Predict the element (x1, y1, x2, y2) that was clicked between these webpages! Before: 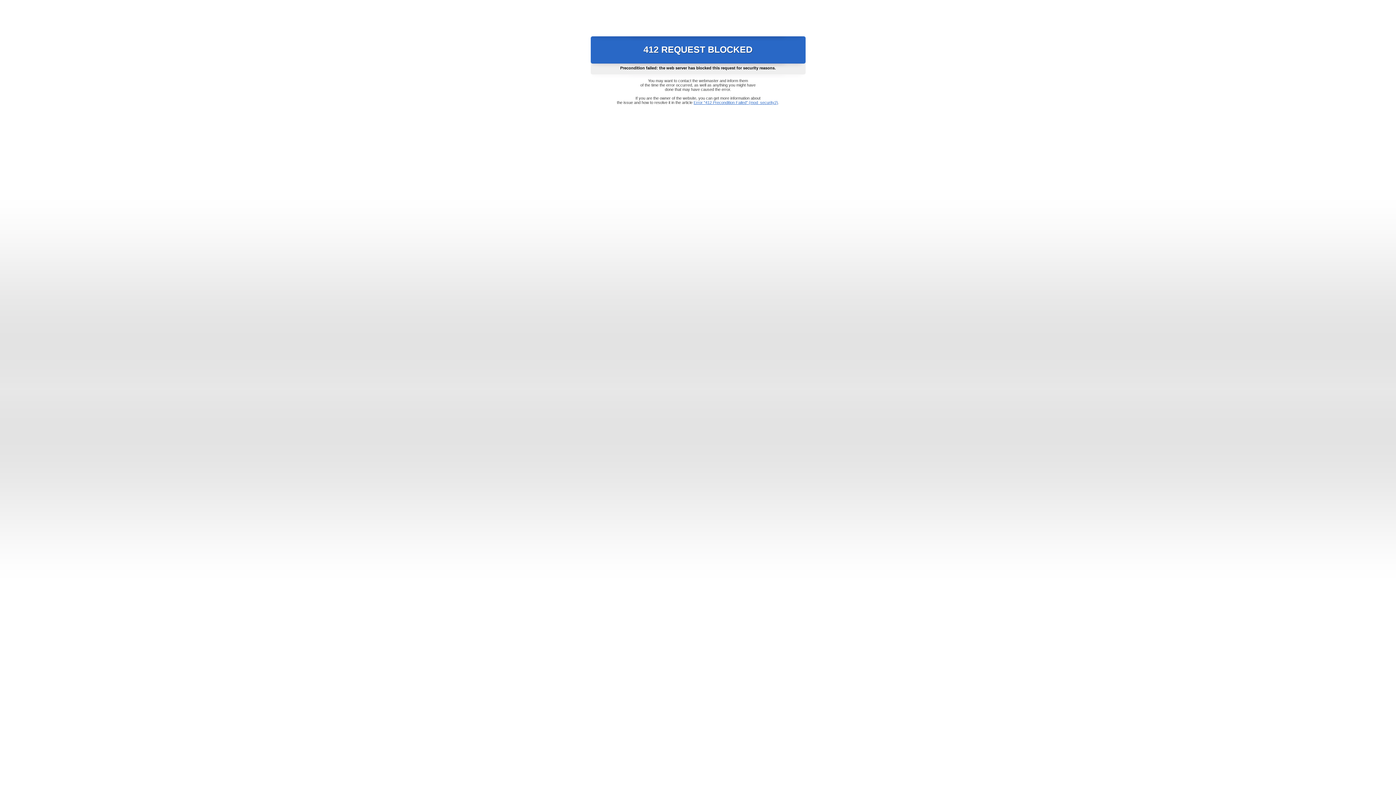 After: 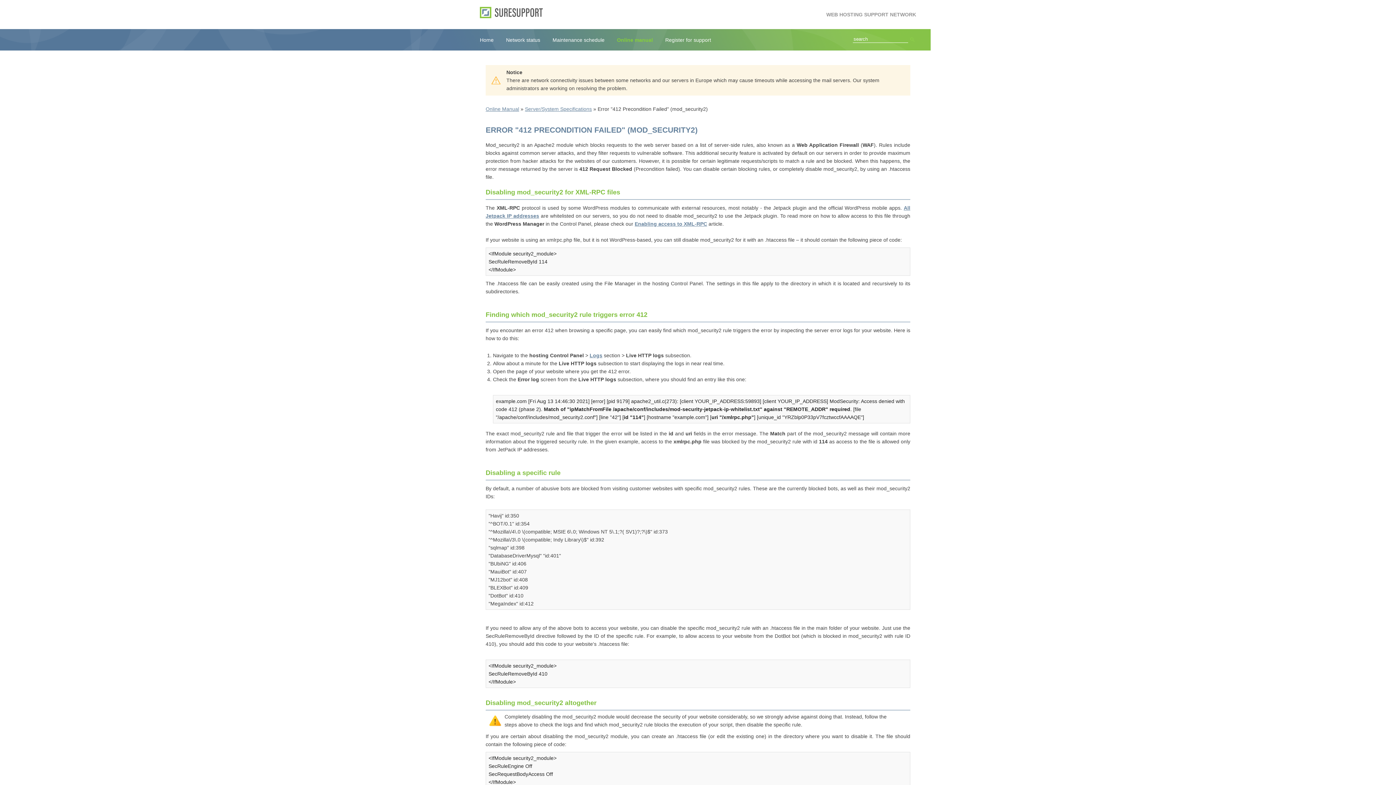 Action: bbox: (693, 100, 778, 104) label: Error "412 Precondition Failed" (mod_security2)